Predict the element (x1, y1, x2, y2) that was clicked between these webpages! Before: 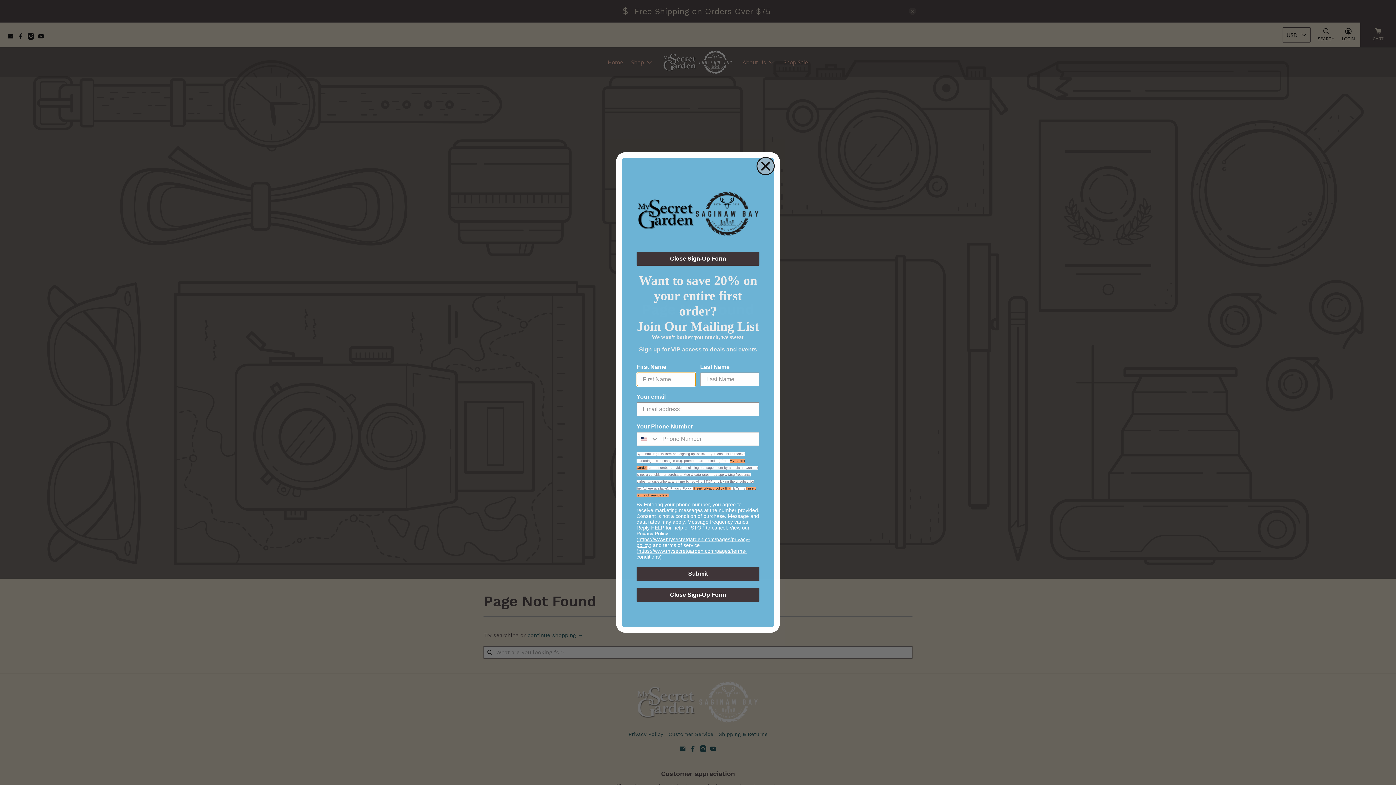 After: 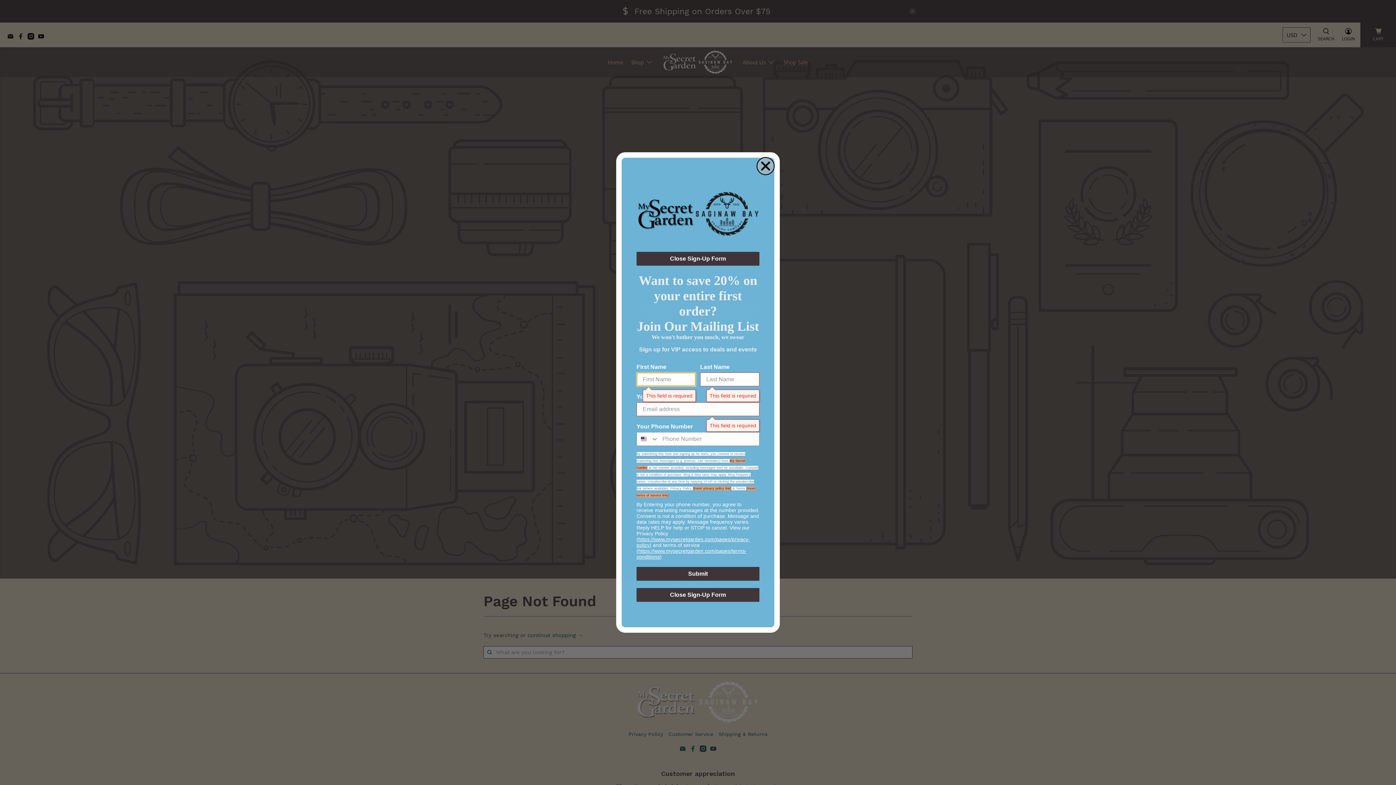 Action: bbox: (636, 567, 759, 581) label: Submit